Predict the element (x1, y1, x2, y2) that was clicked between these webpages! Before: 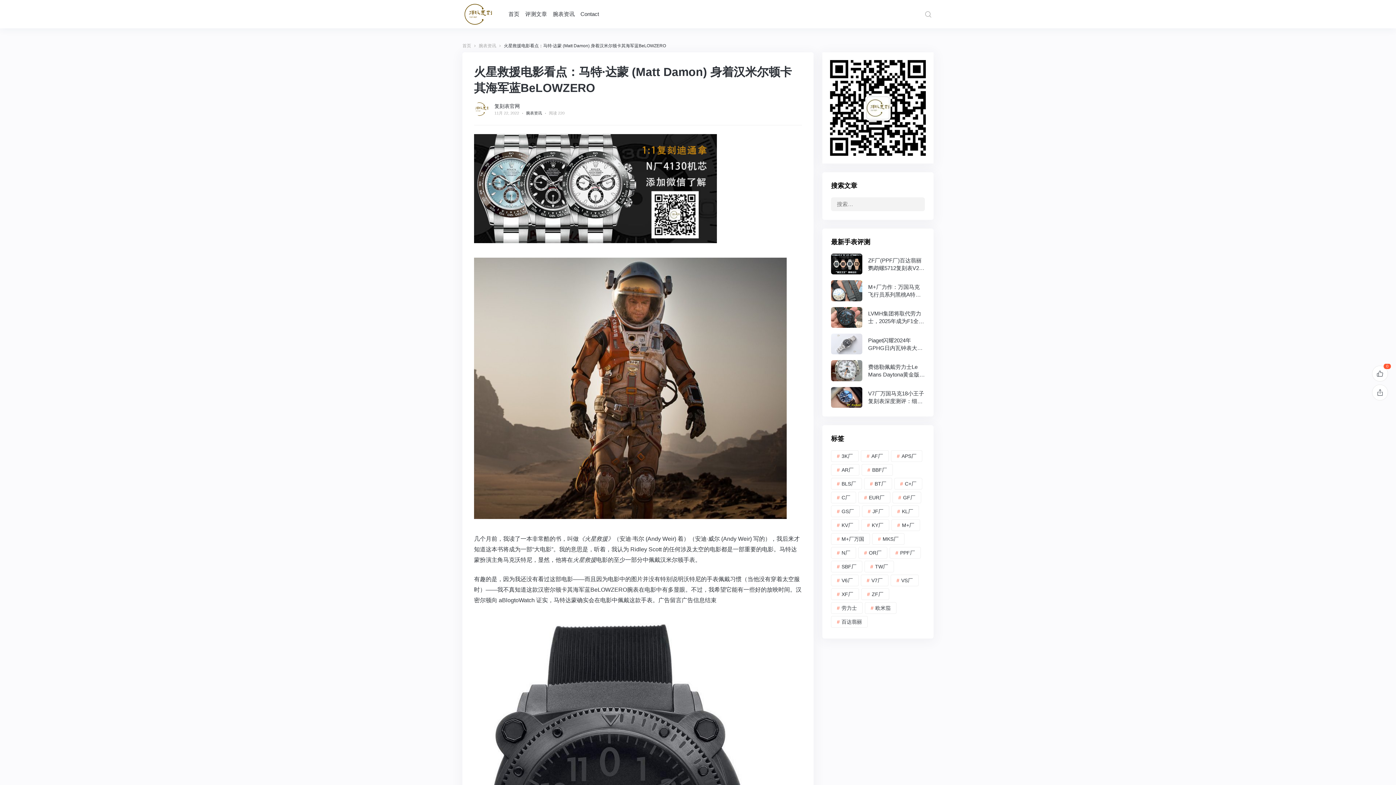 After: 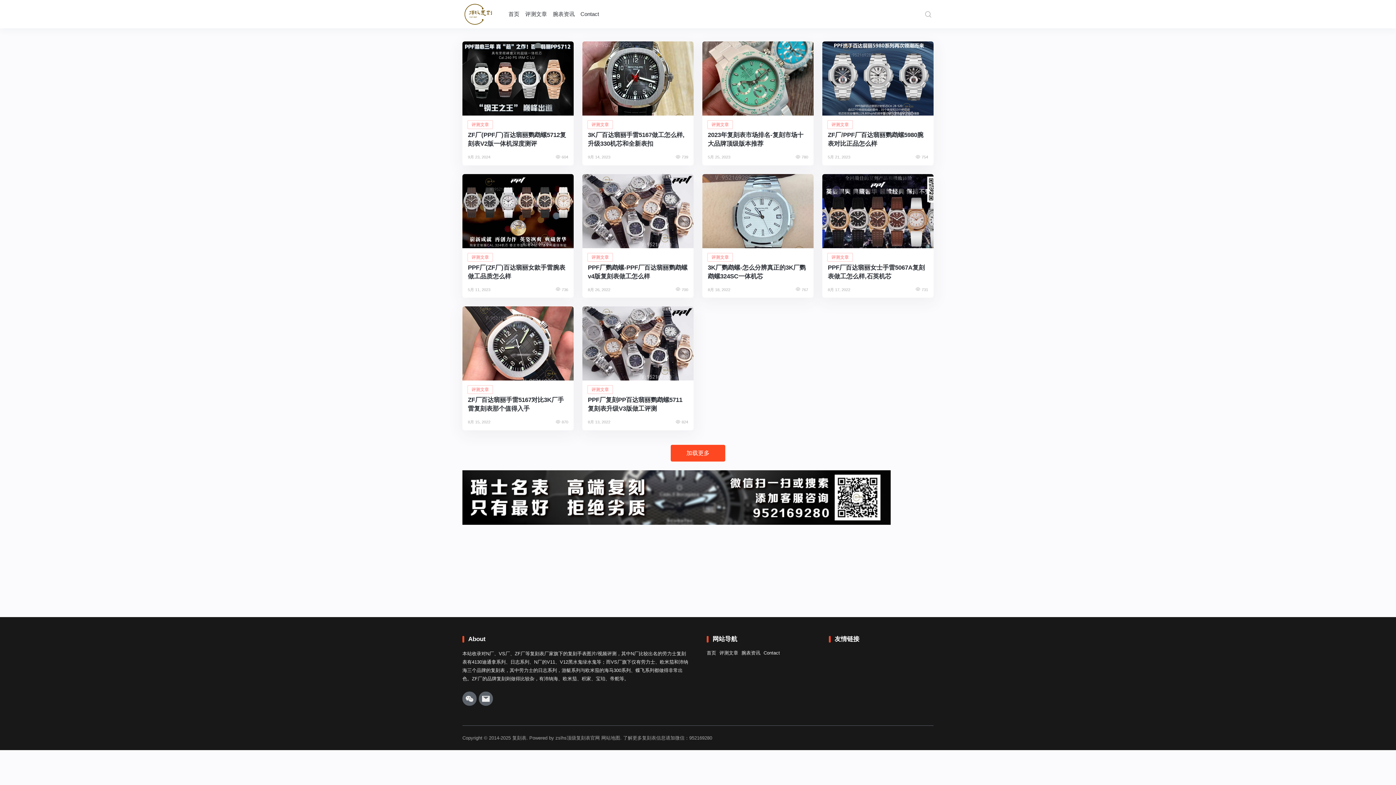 Action: label: 百达翡丽 (140个项目) bbox: (831, 616, 868, 627)